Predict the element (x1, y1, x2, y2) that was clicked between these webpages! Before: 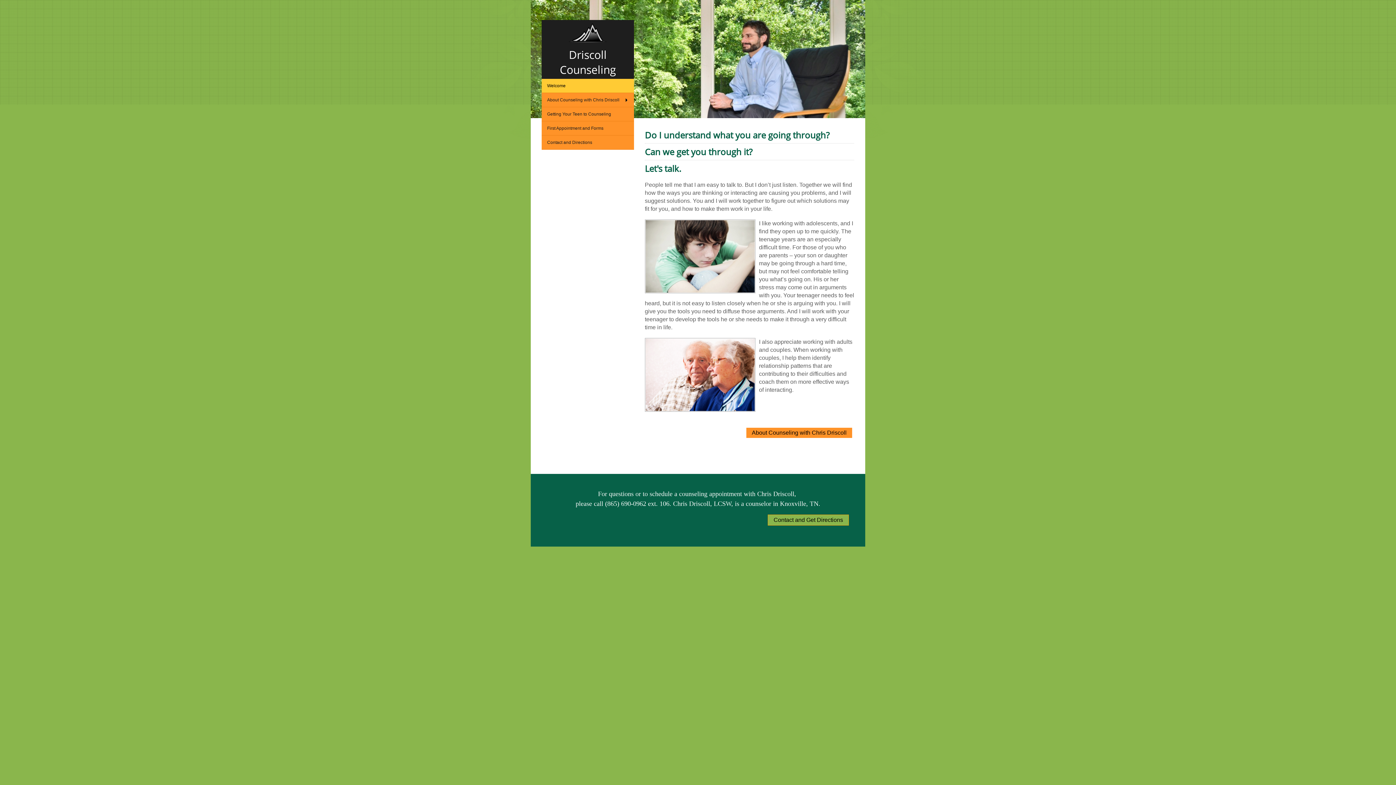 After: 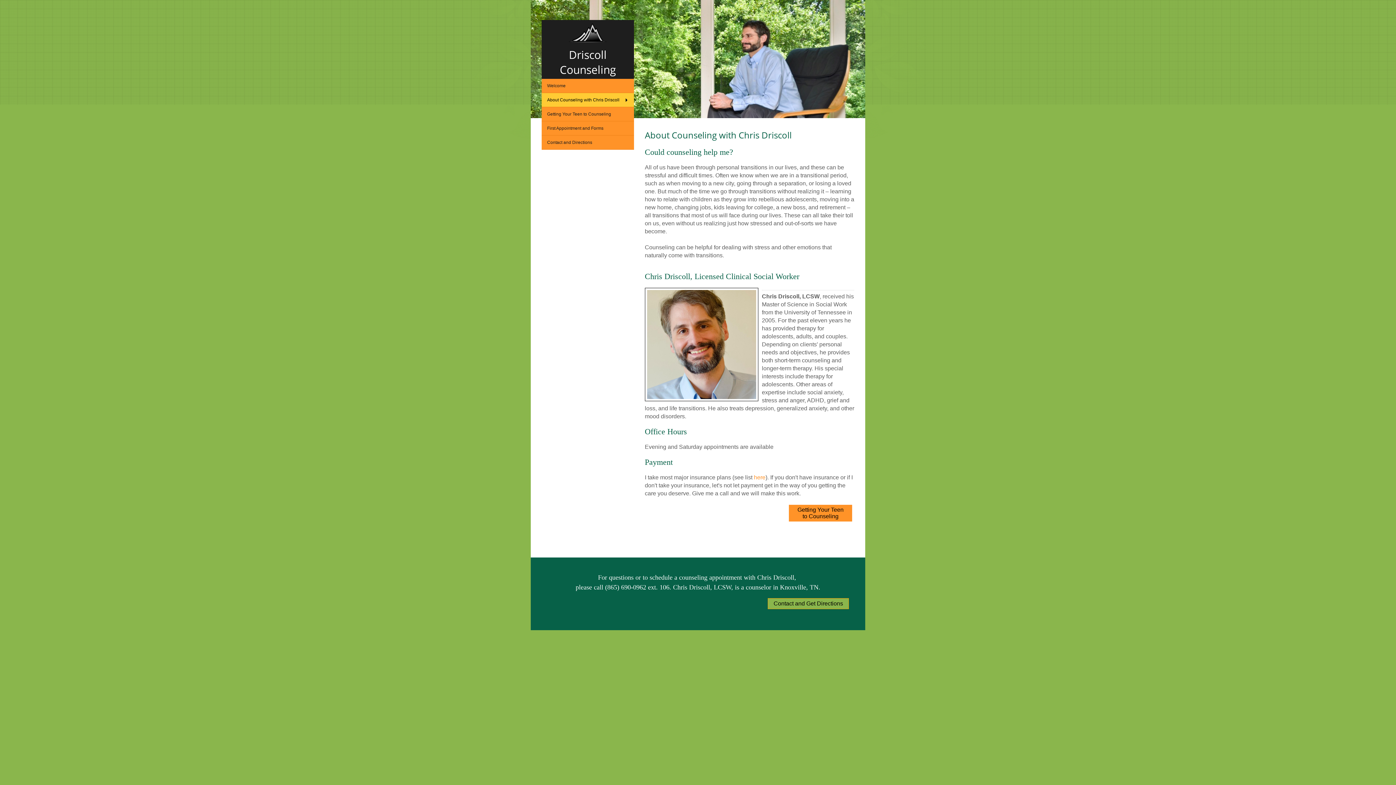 Action: bbox: (746, 427, 852, 438) label: About Counseling with Chris Driscoll